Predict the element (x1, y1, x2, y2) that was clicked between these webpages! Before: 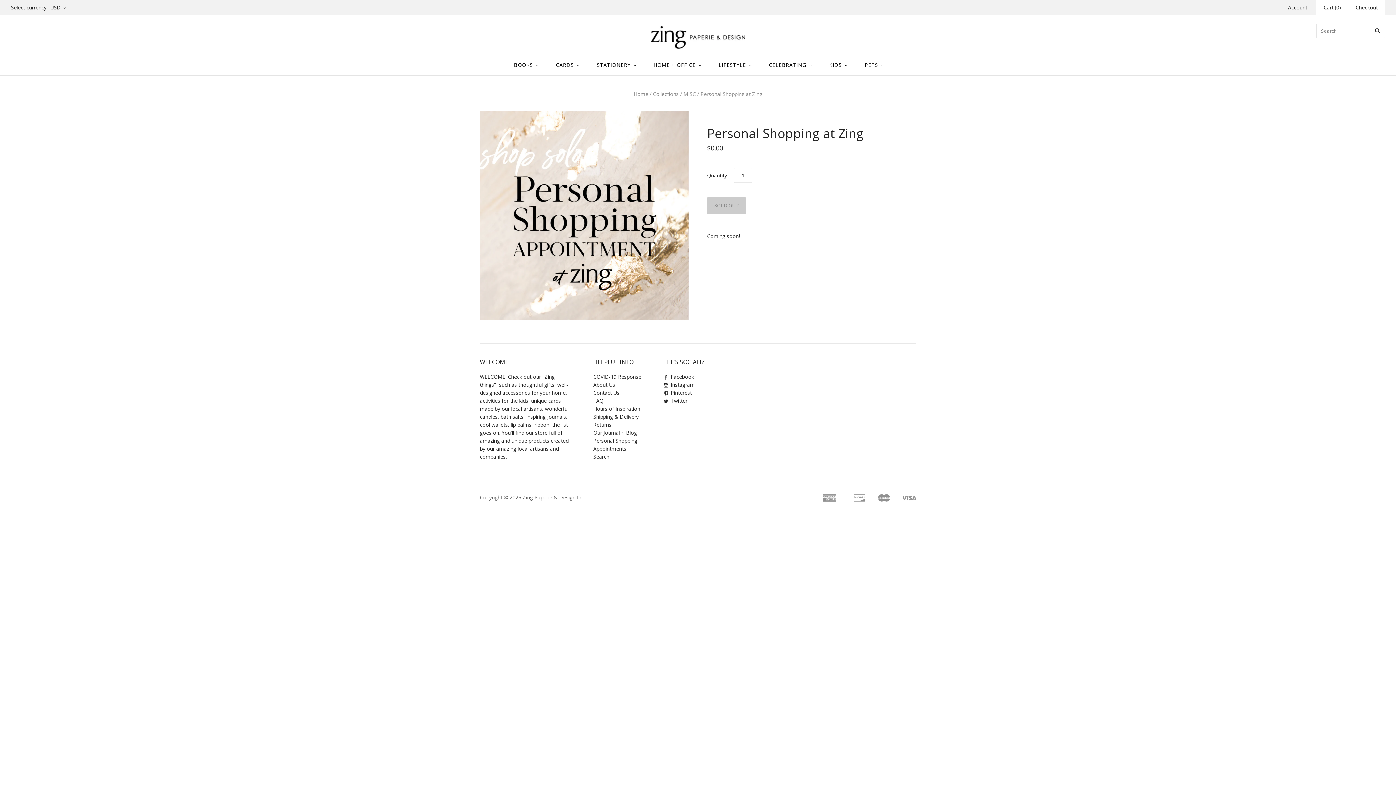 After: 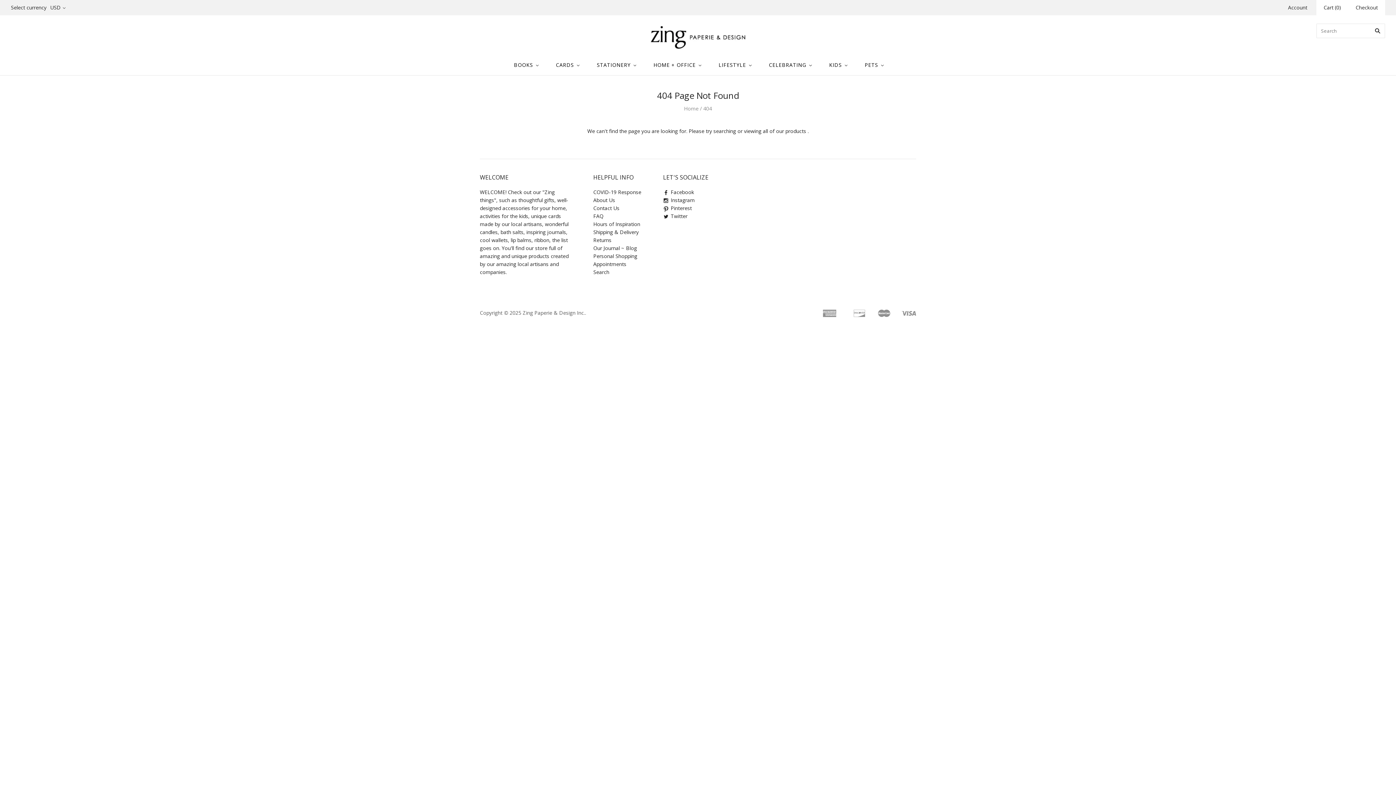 Action: bbox: (593, 421, 611, 428) label: Returns